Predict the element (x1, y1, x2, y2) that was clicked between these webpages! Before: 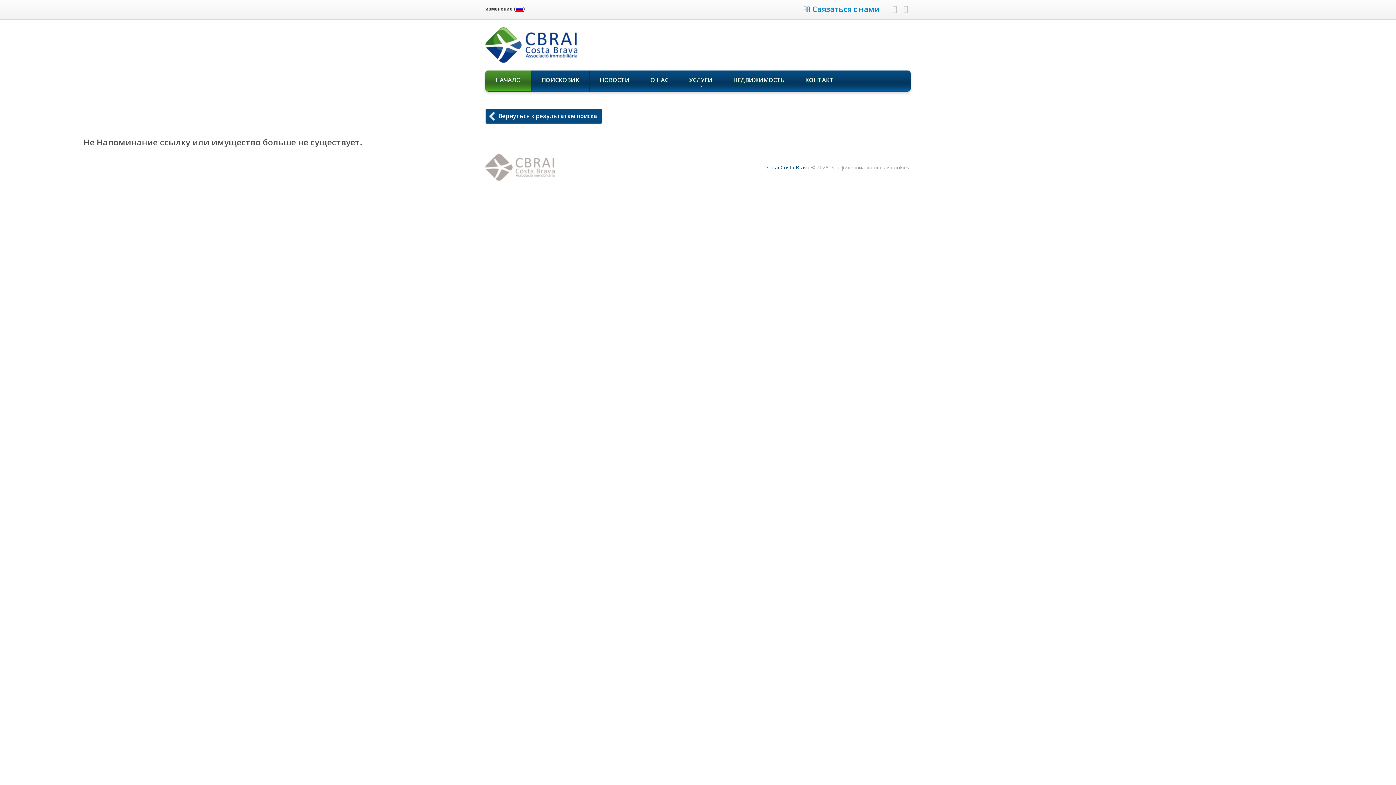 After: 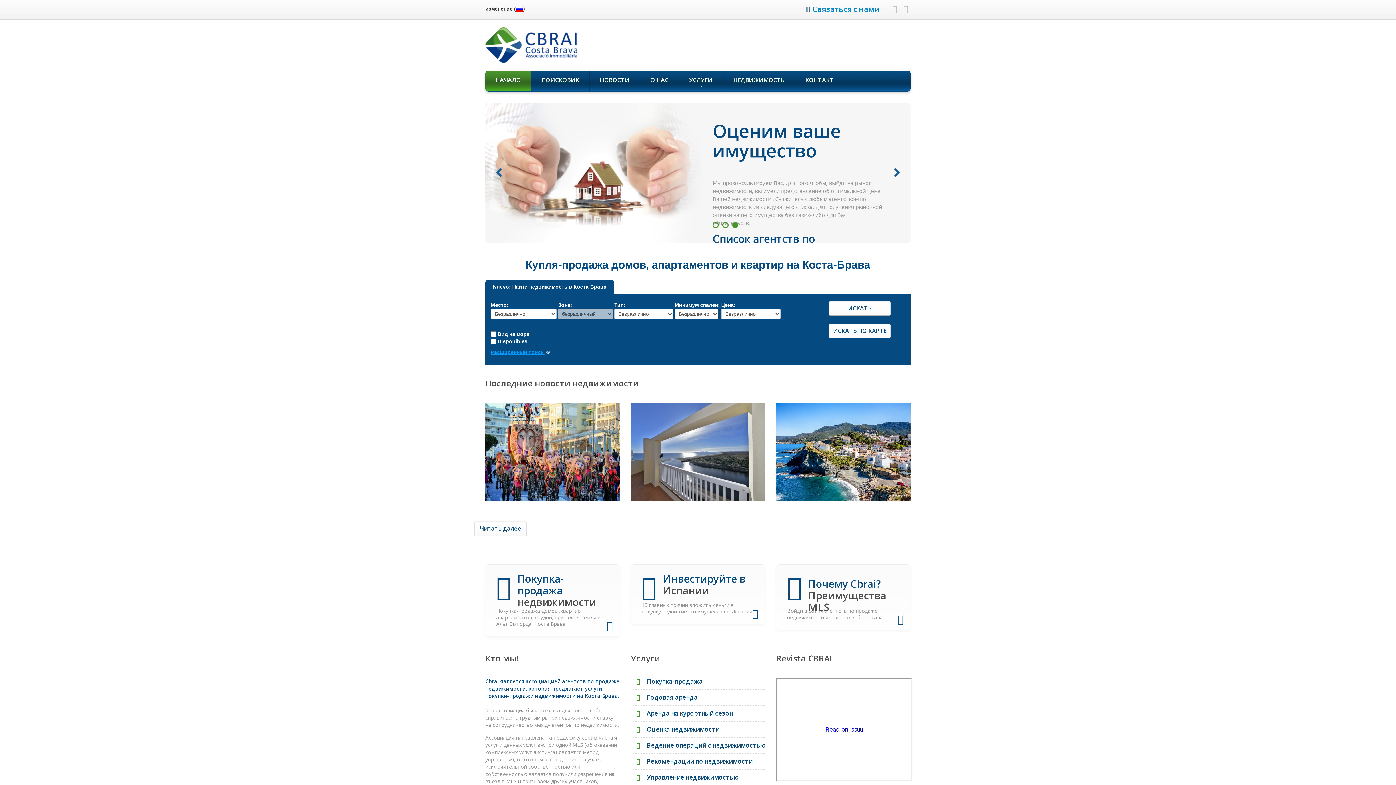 Action: label: НАЧАЛО bbox: (485, 70, 531, 91)